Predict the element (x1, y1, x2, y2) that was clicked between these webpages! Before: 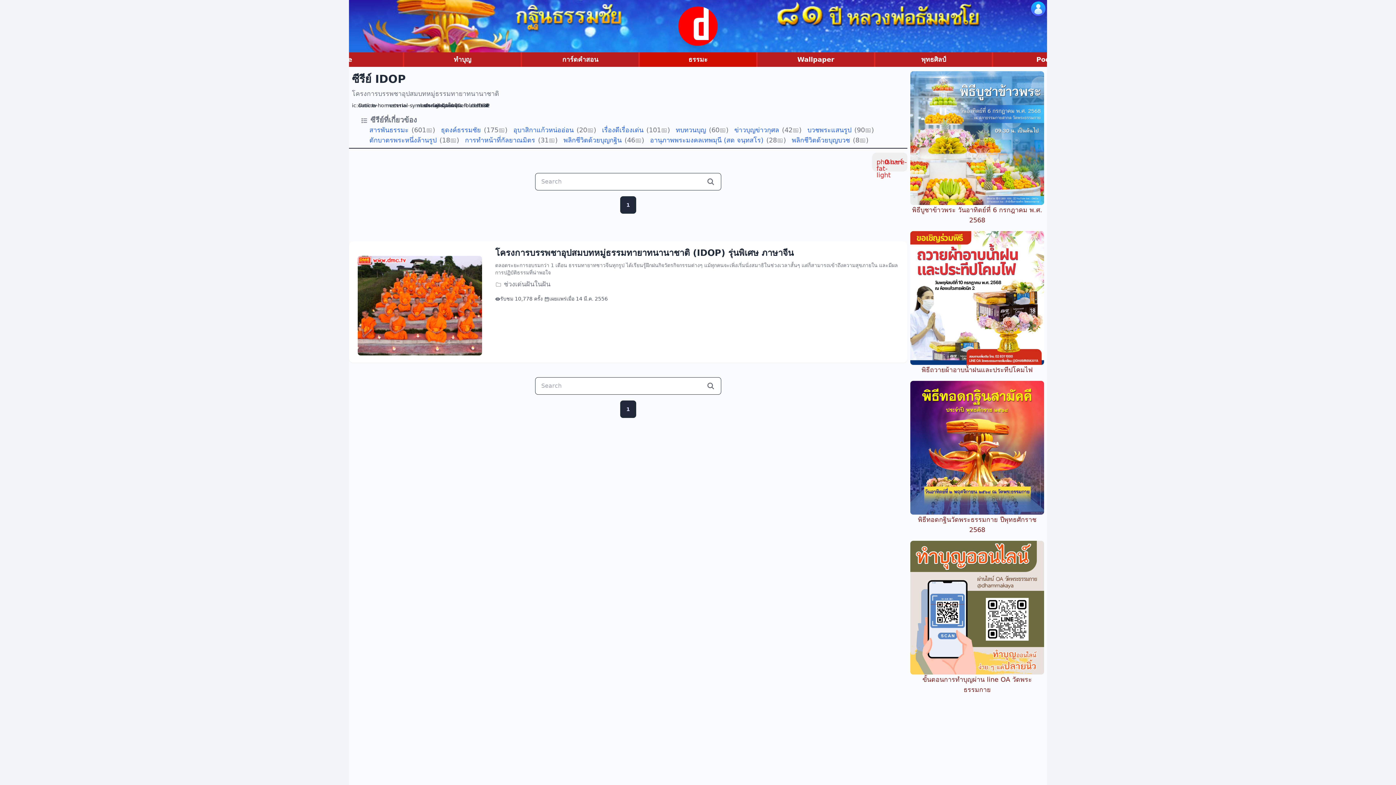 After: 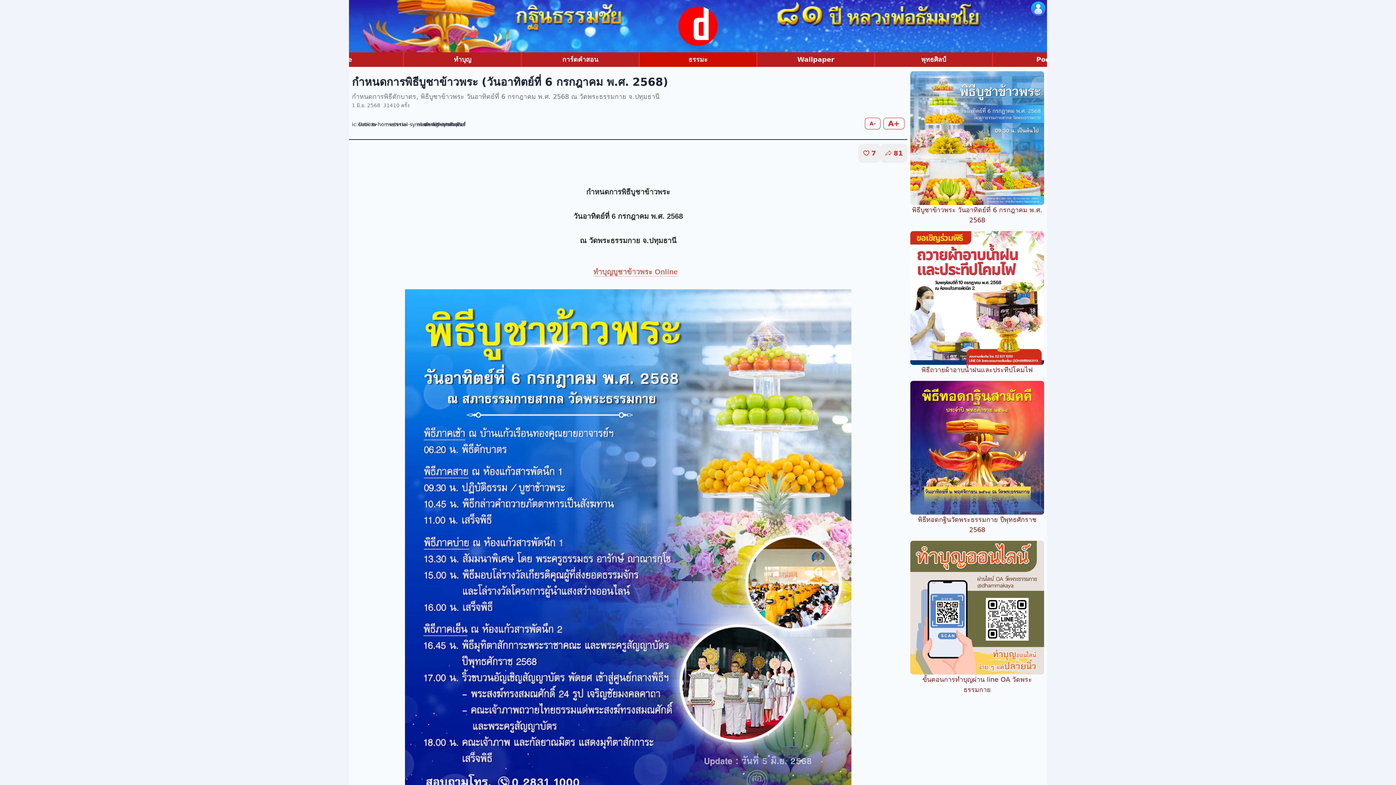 Action: label: พิธีบูชาข้าวพระ วันอาทิตย์ที่ 6 กรกฎาคม พ.ศ. 2568 bbox: (910, 71, 1044, 225)